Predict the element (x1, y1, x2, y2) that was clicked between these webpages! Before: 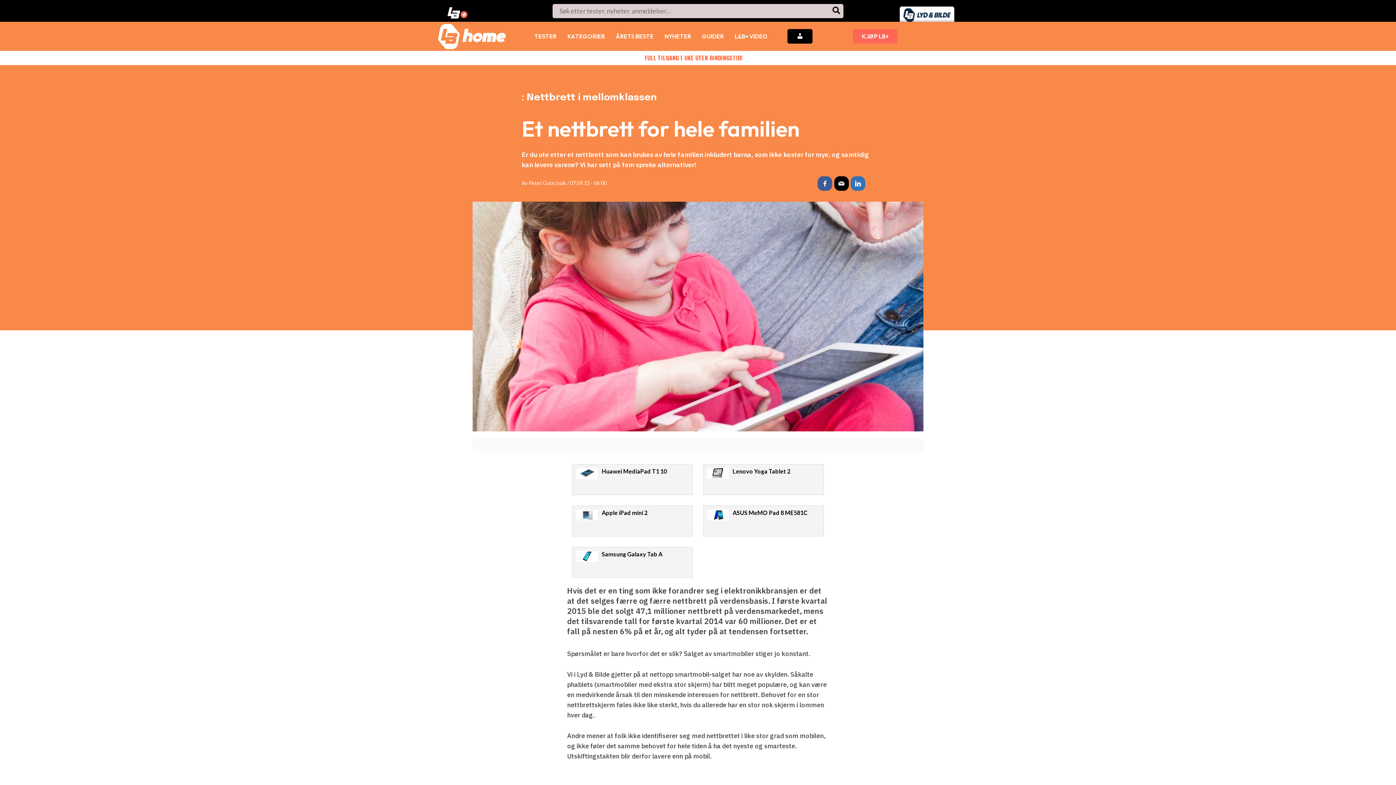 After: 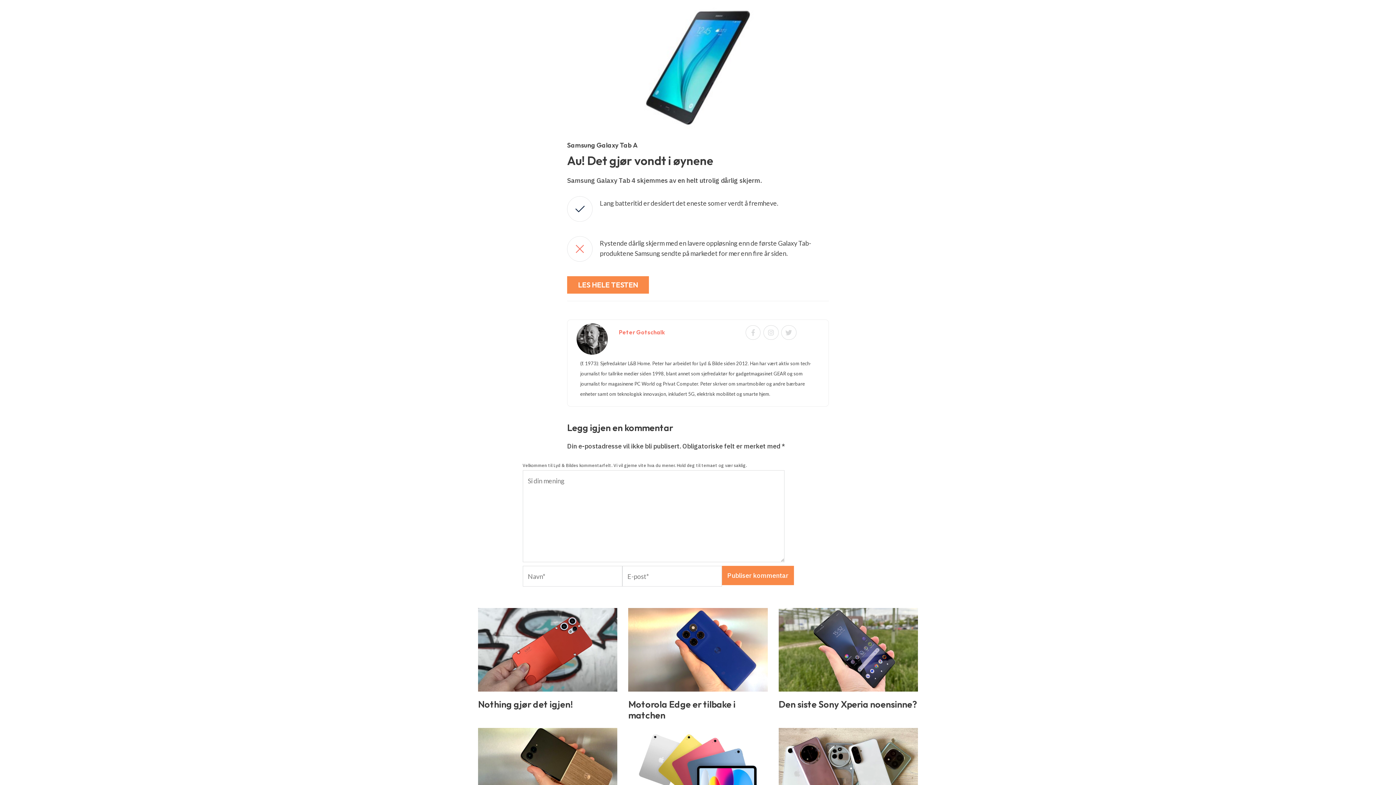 Action: label: Samsung Galaxy Tab A bbox: (601, 551, 662, 574)